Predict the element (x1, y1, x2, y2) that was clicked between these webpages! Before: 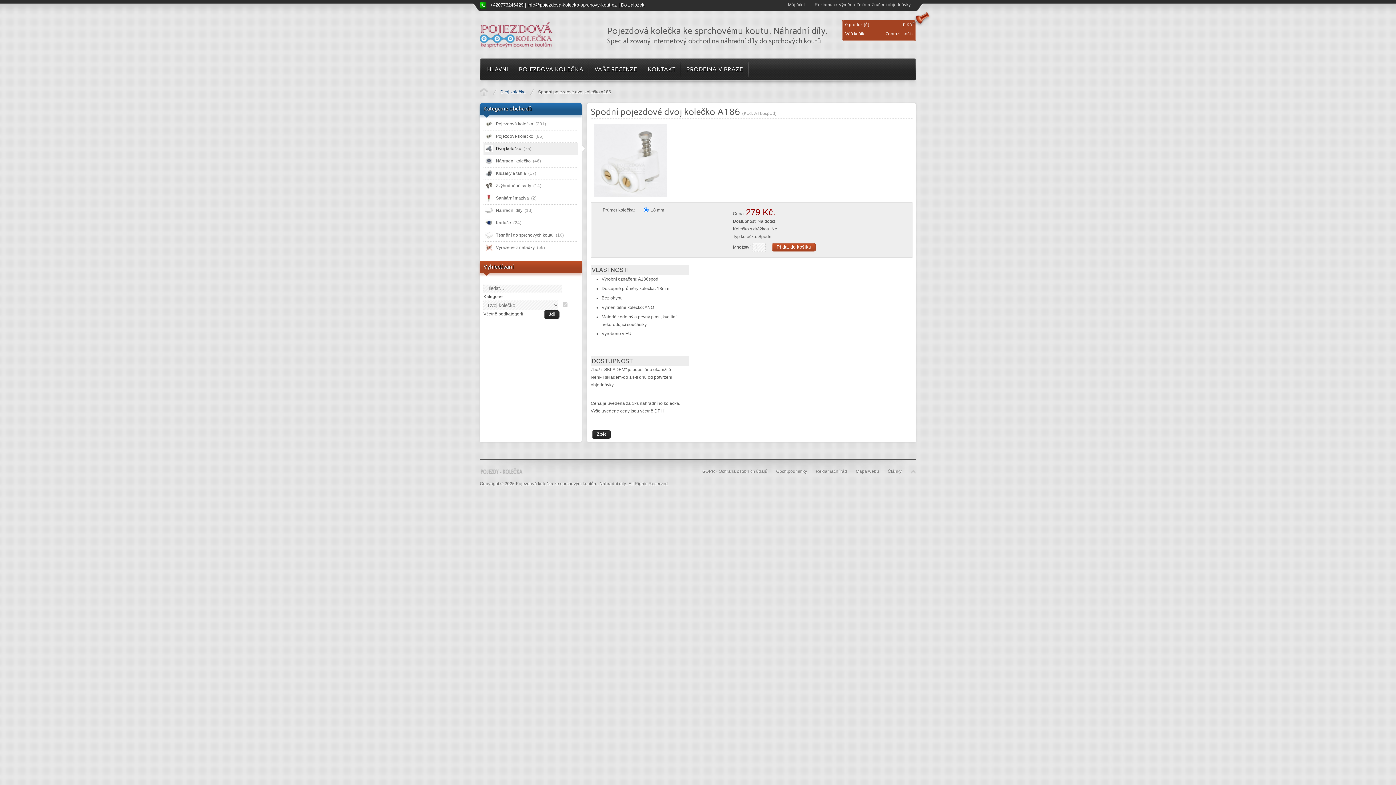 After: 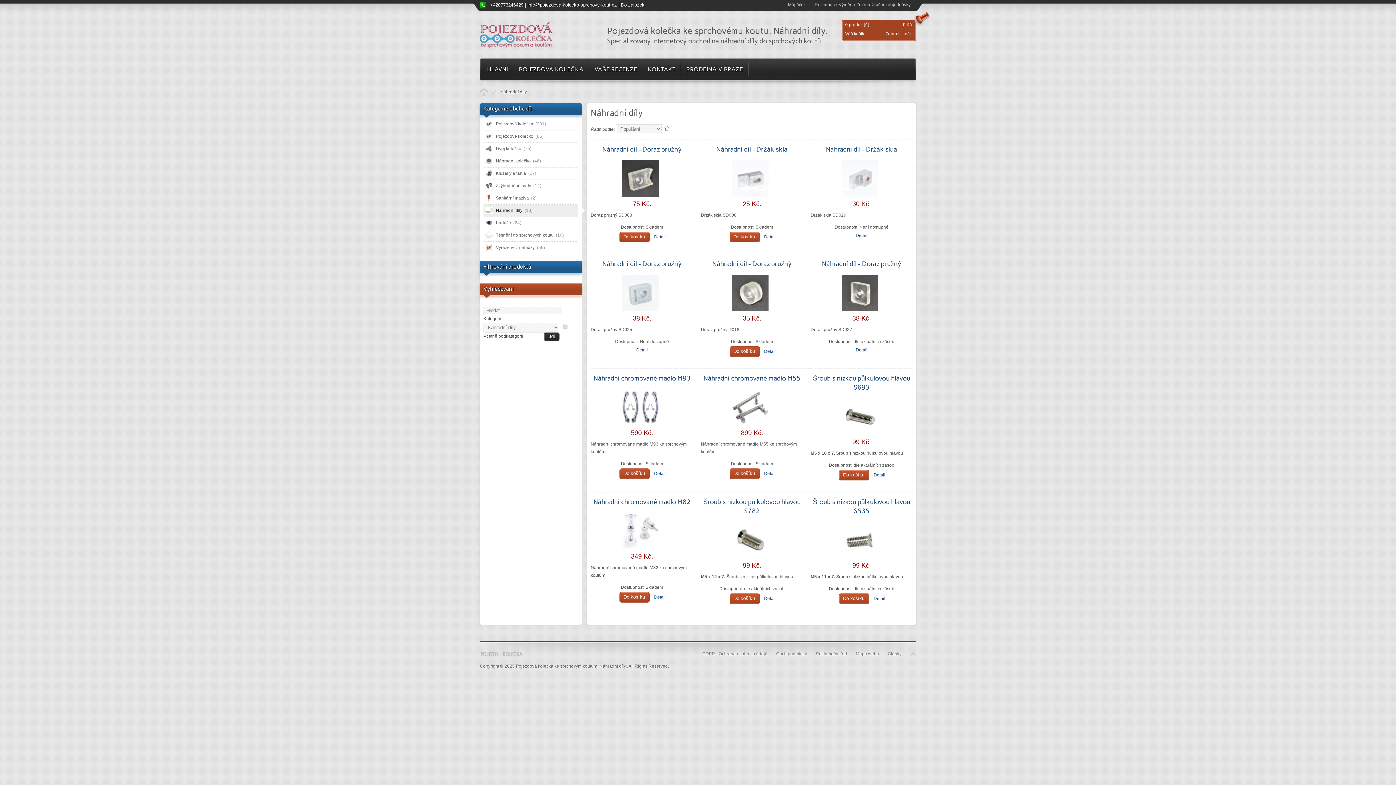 Action: bbox: (483, 204, 578, 217) label: Náhradní díly (13)